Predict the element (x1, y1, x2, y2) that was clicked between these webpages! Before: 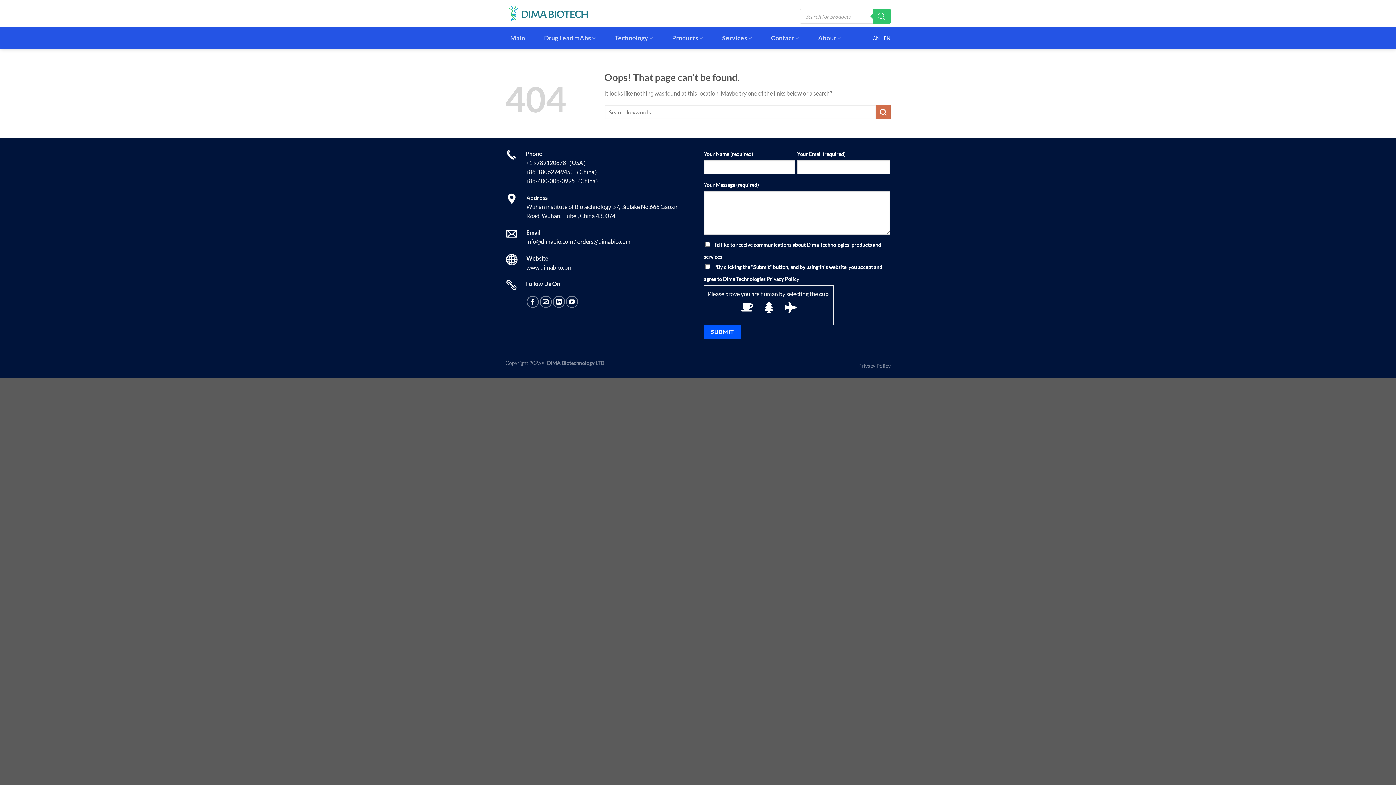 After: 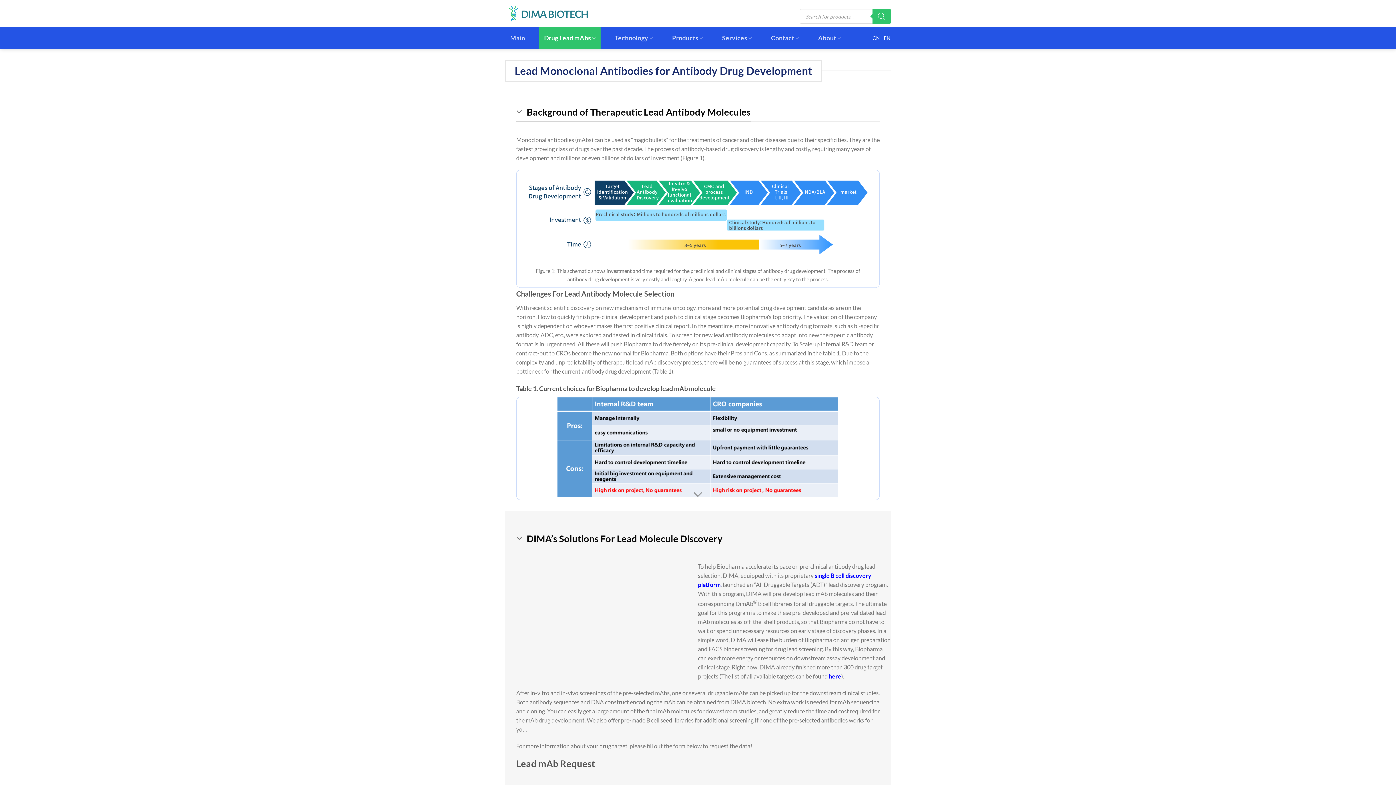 Action: label: Drug Lead mAbs bbox: (539, 27, 600, 49)